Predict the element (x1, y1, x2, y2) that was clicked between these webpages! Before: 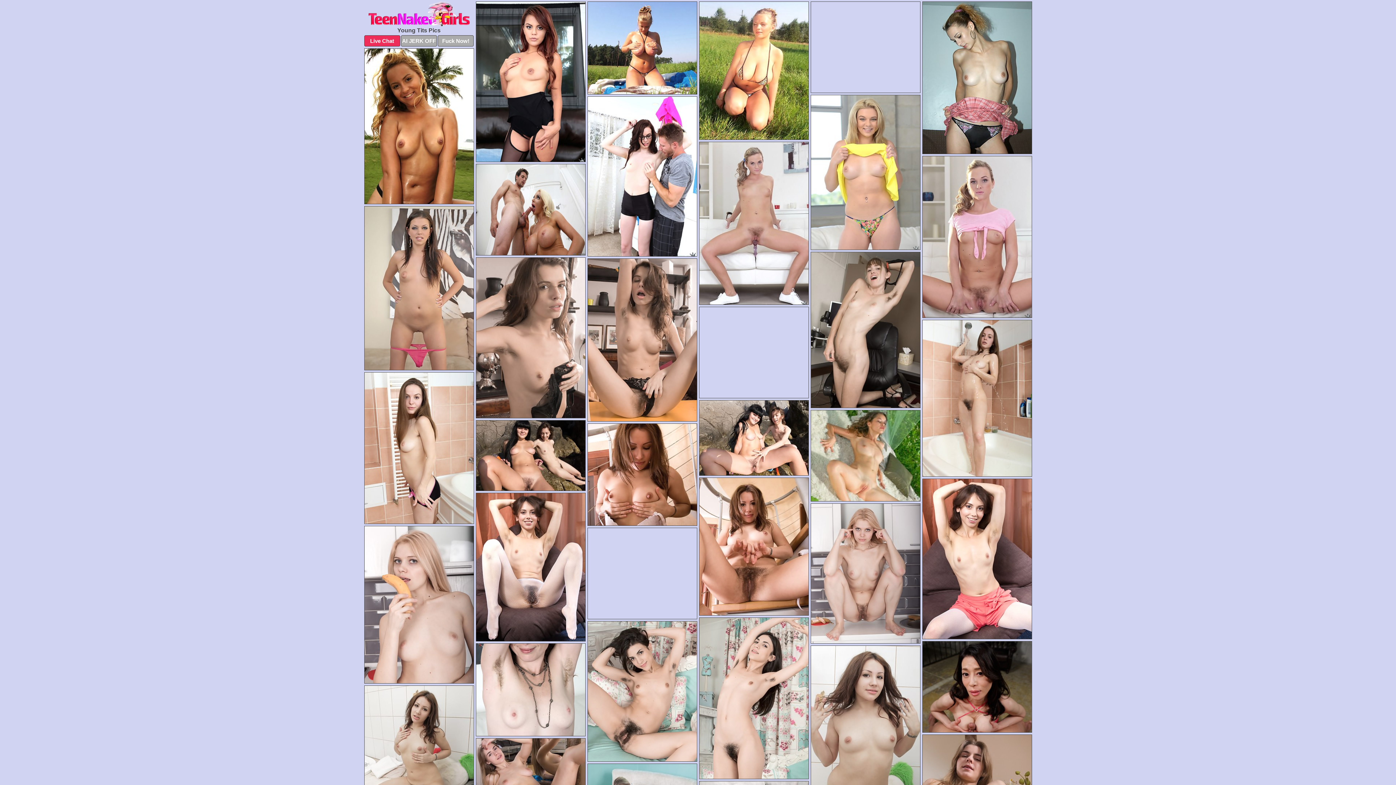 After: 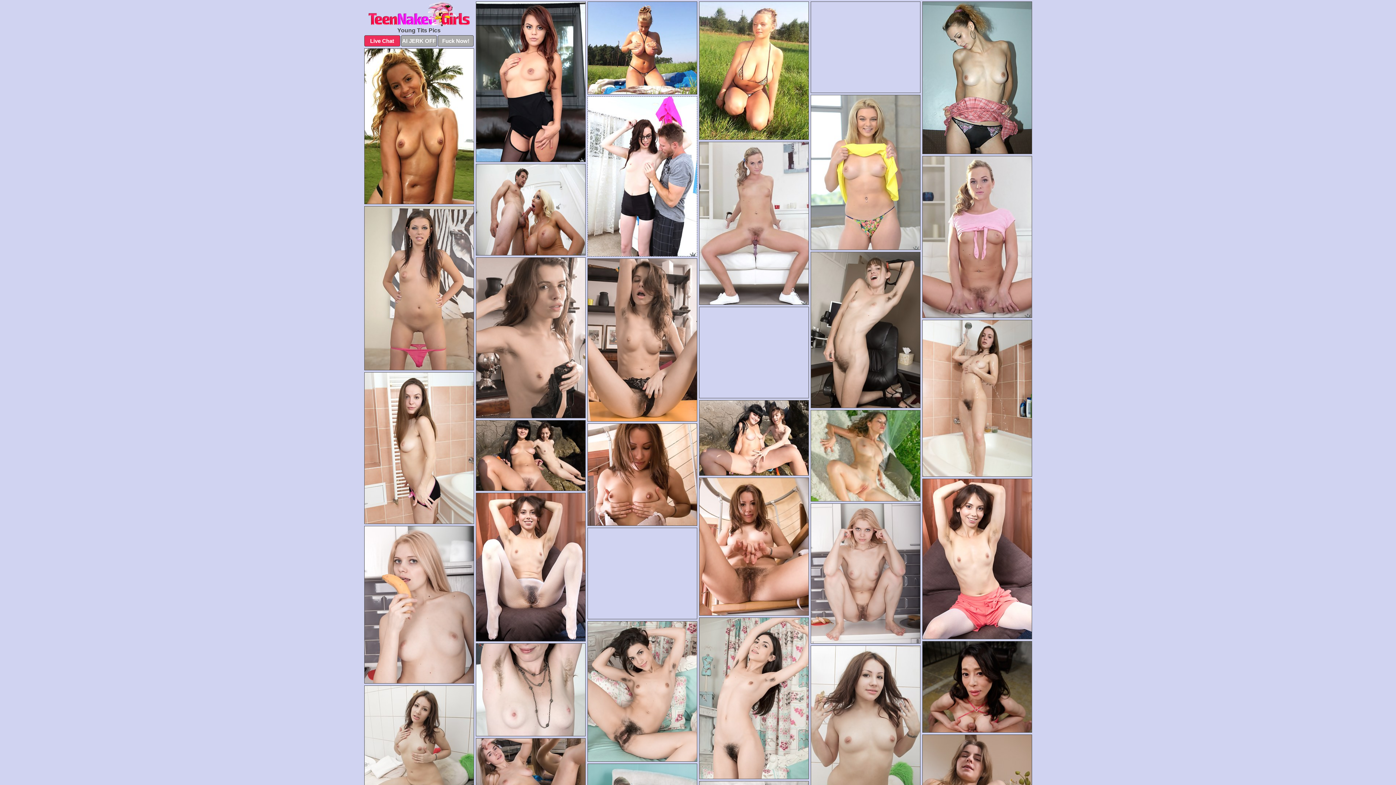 Action: bbox: (587, 96, 697, 256)